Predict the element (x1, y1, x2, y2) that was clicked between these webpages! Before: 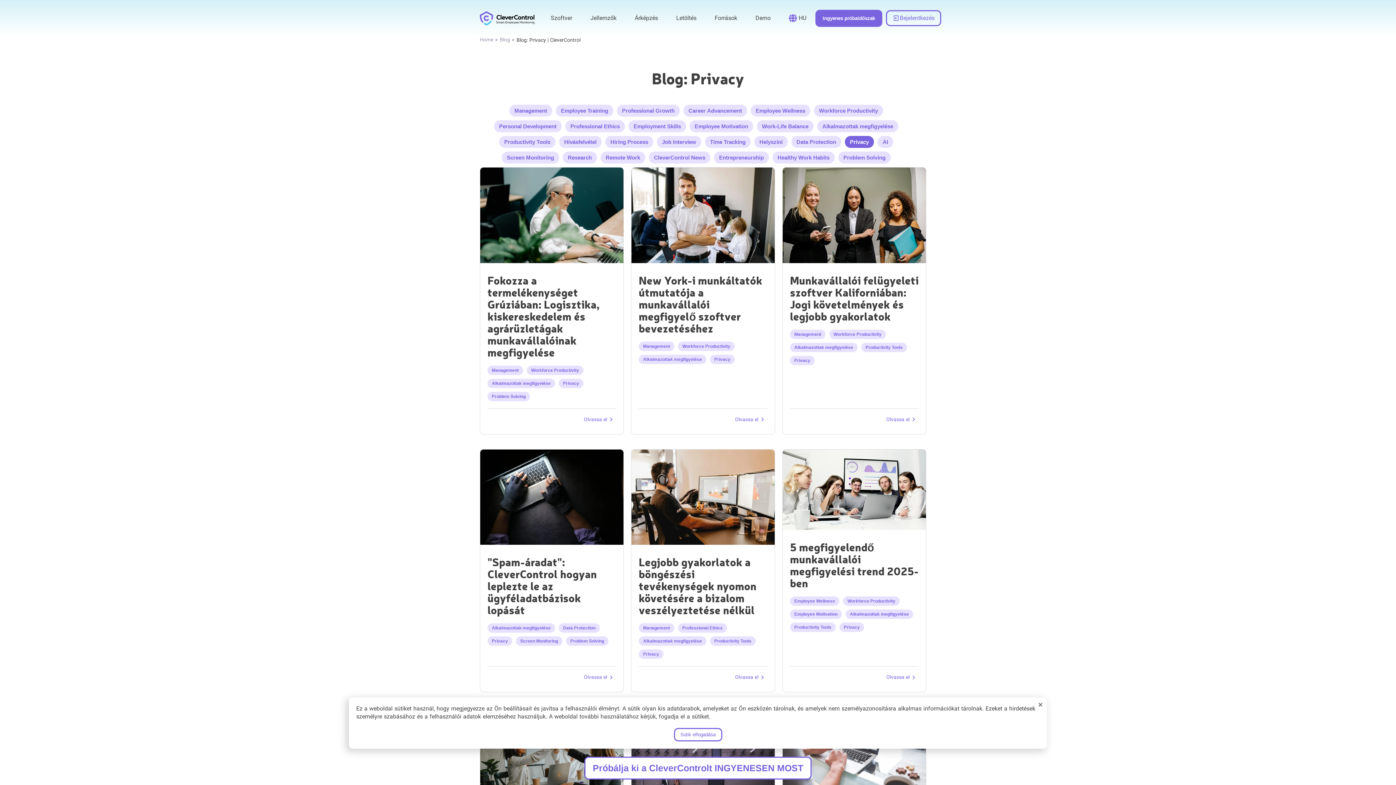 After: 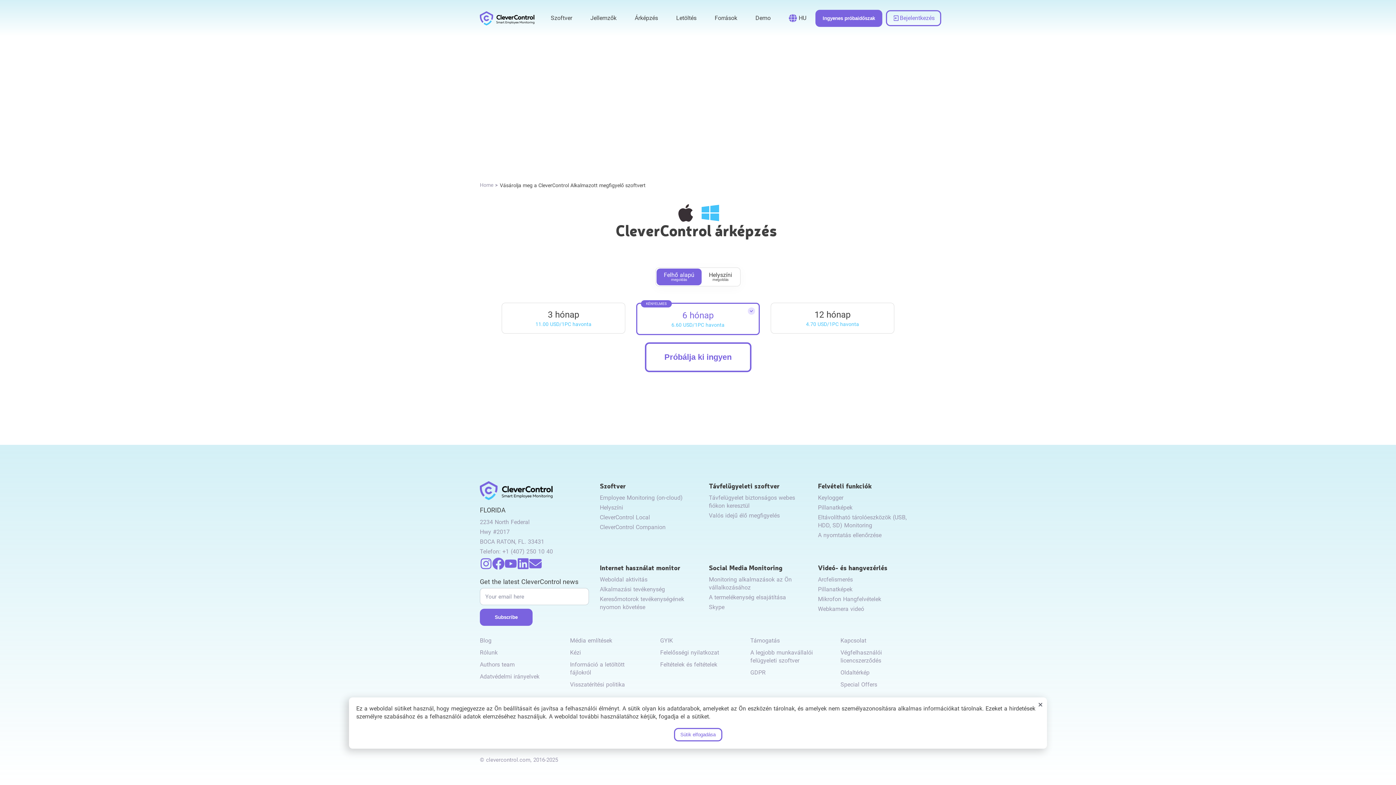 Action: bbox: (640, 1, 664, 35) label: link to /purchase/